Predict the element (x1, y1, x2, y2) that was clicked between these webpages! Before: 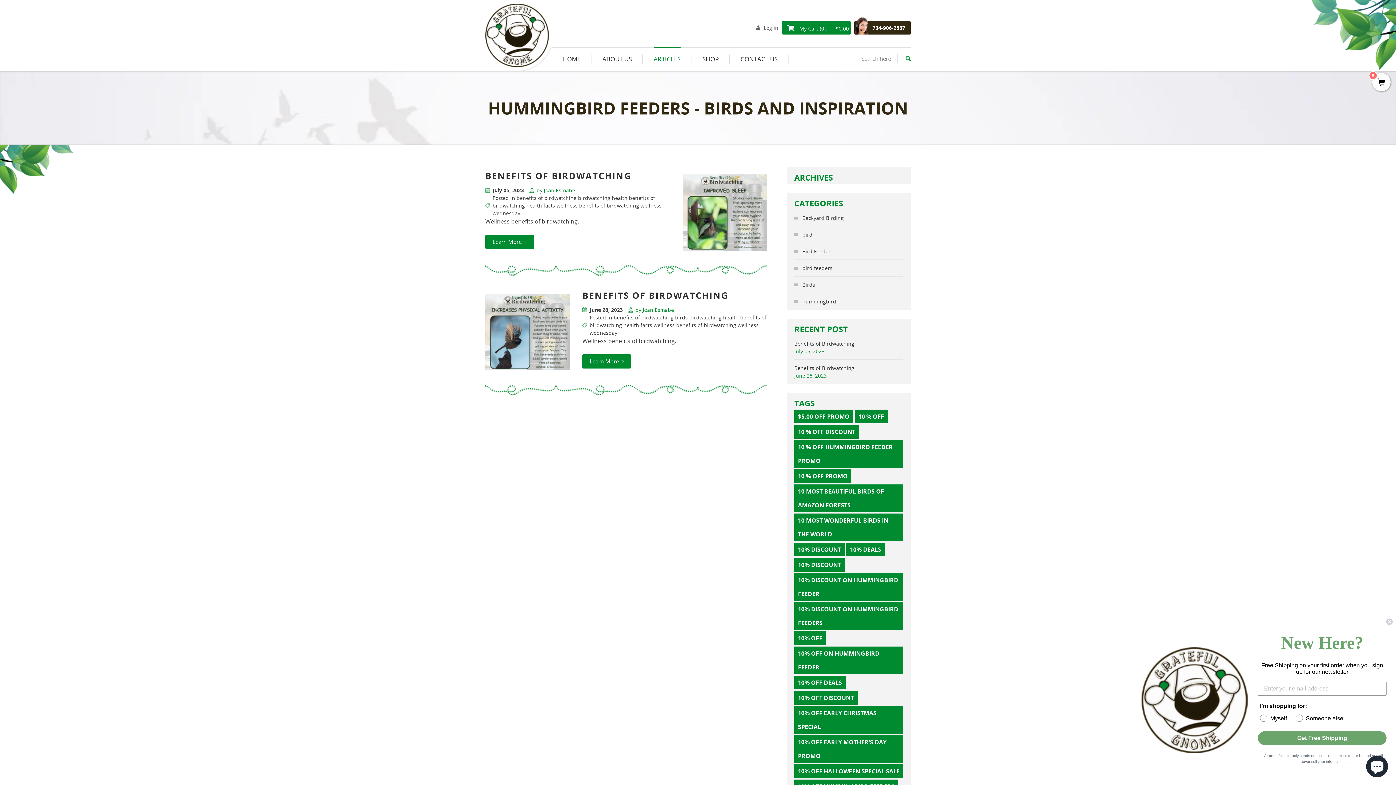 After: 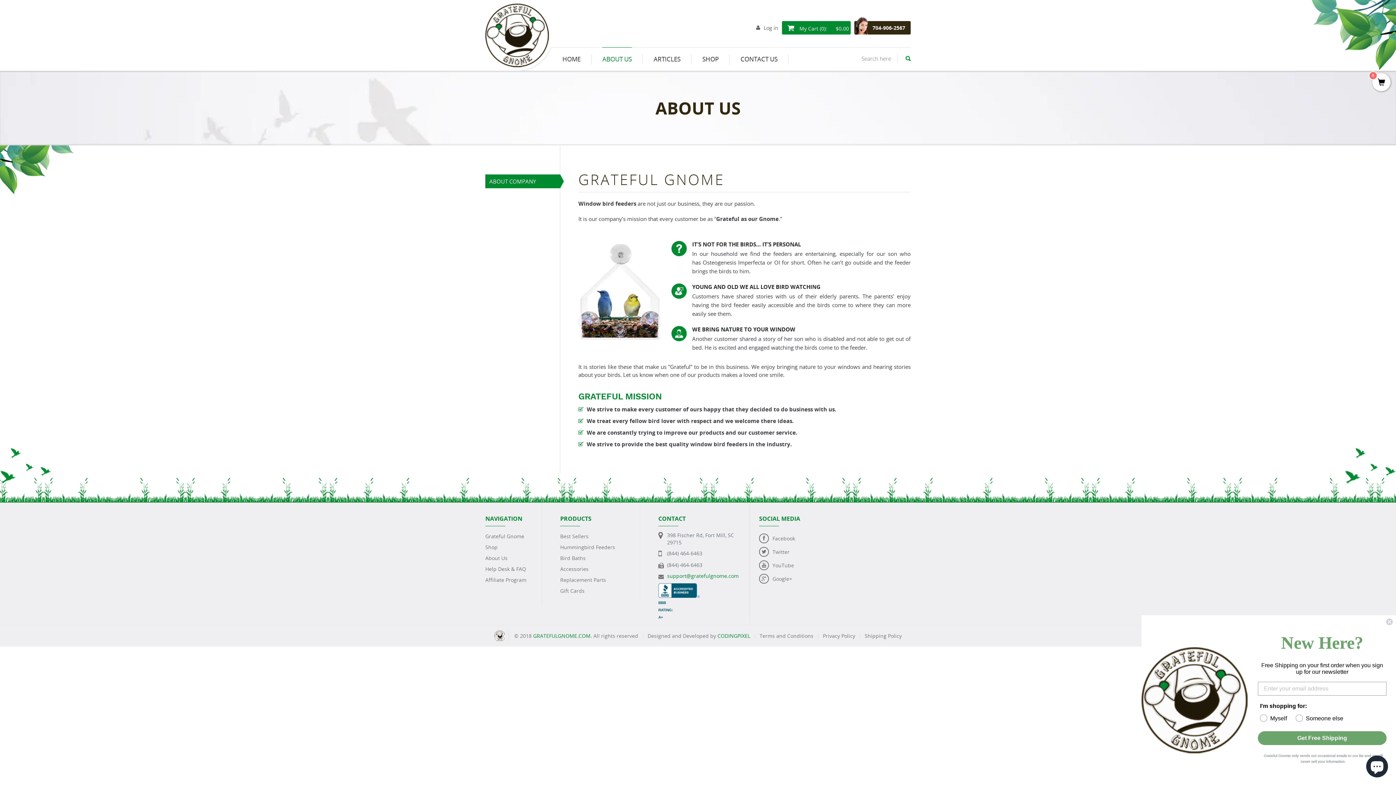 Action: bbox: (602, 47, 632, 70) label: ABOUT US